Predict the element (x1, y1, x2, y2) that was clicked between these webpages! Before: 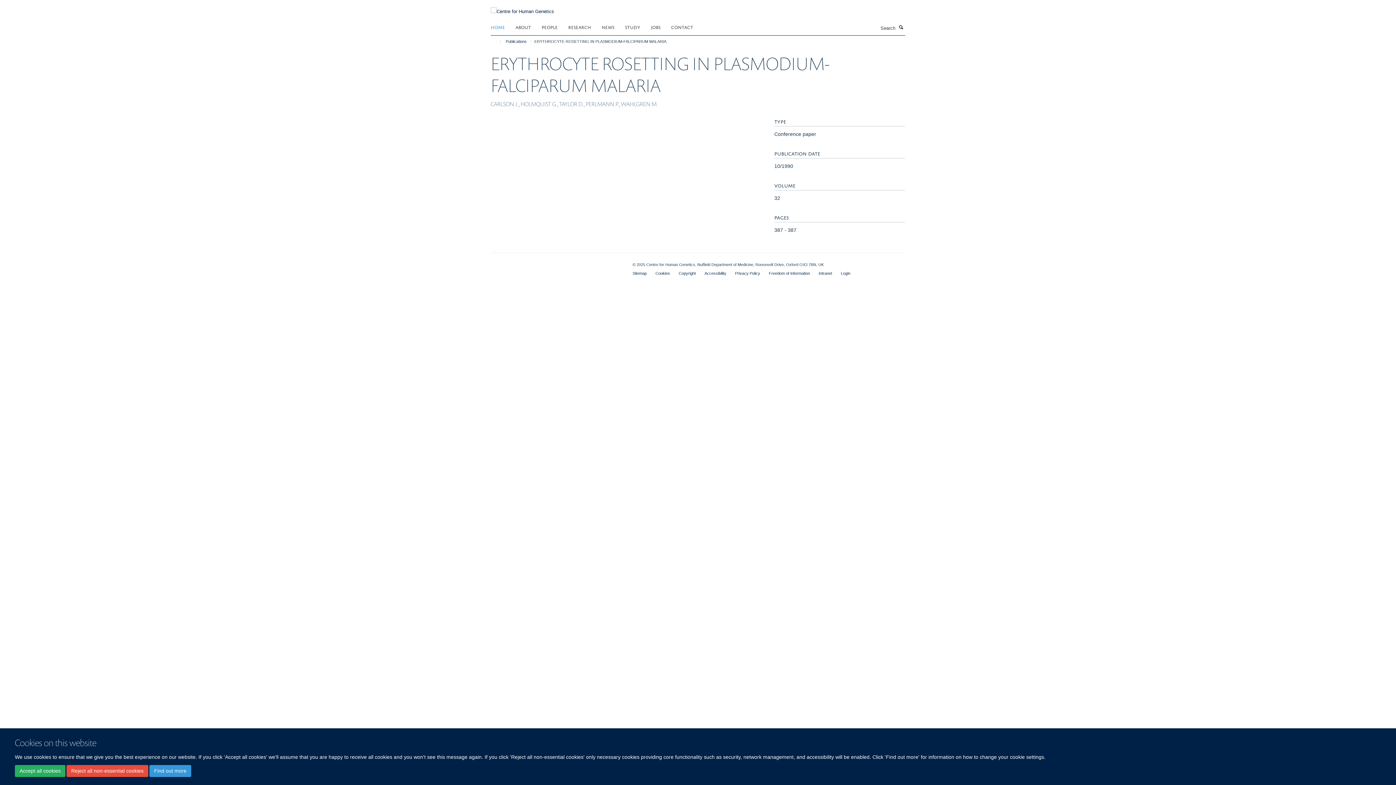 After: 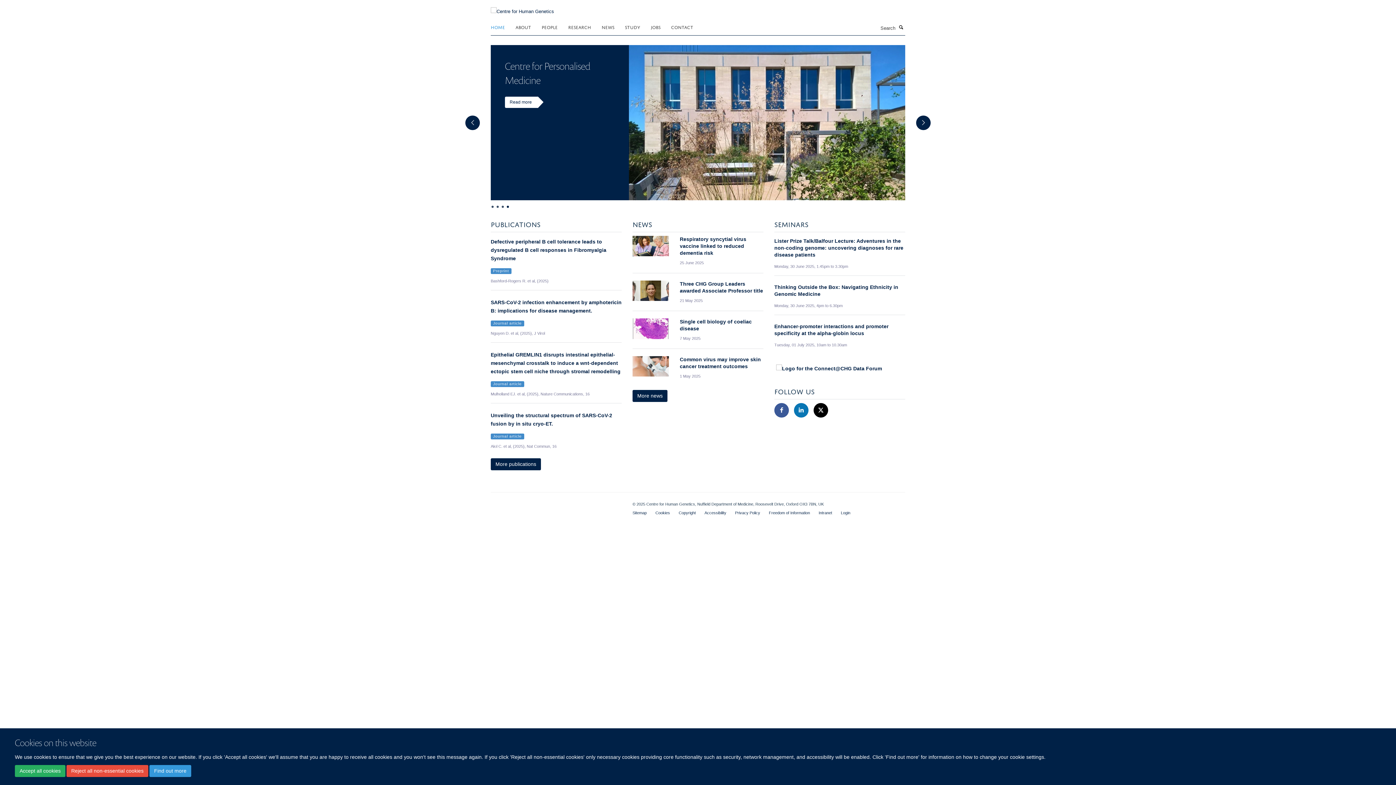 Action: label: HOME bbox: (490, 21, 514, 32)